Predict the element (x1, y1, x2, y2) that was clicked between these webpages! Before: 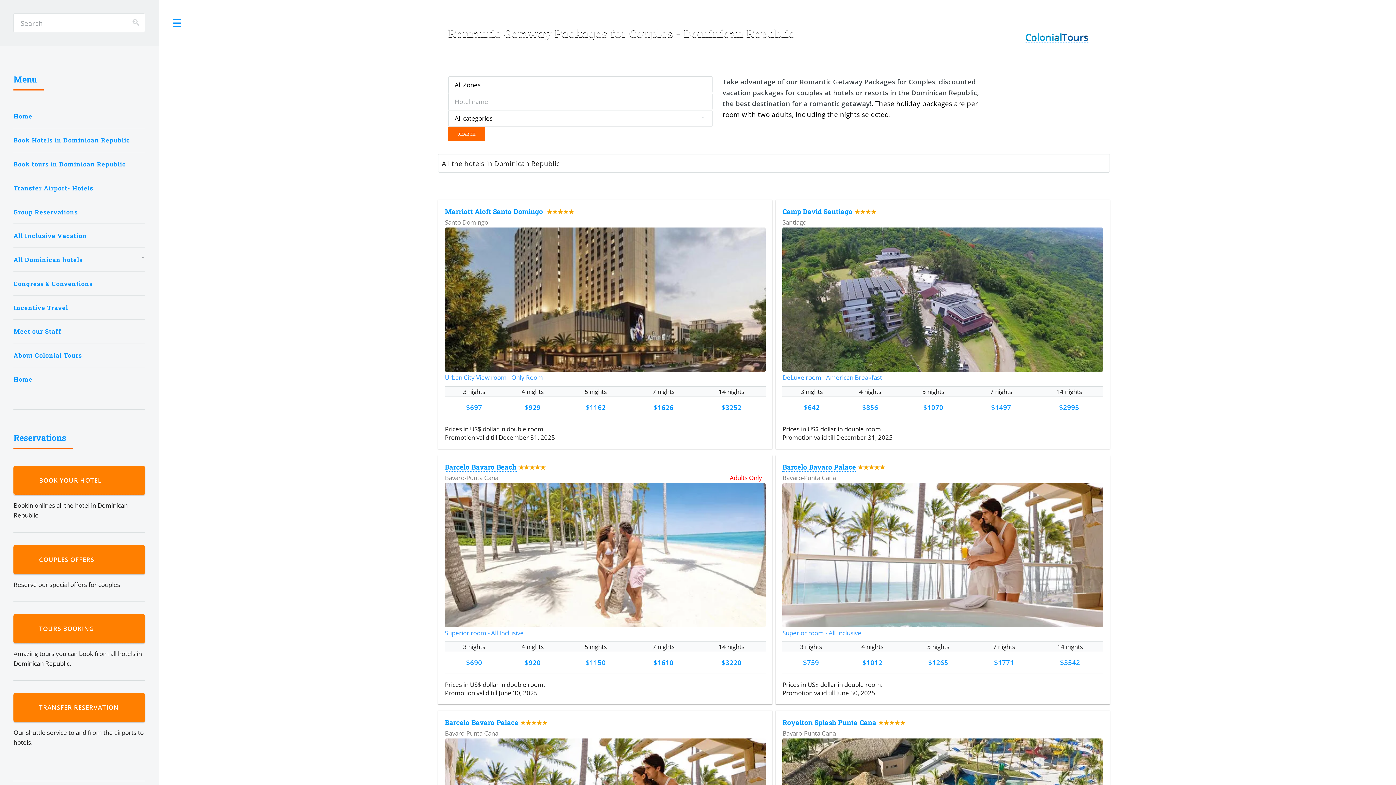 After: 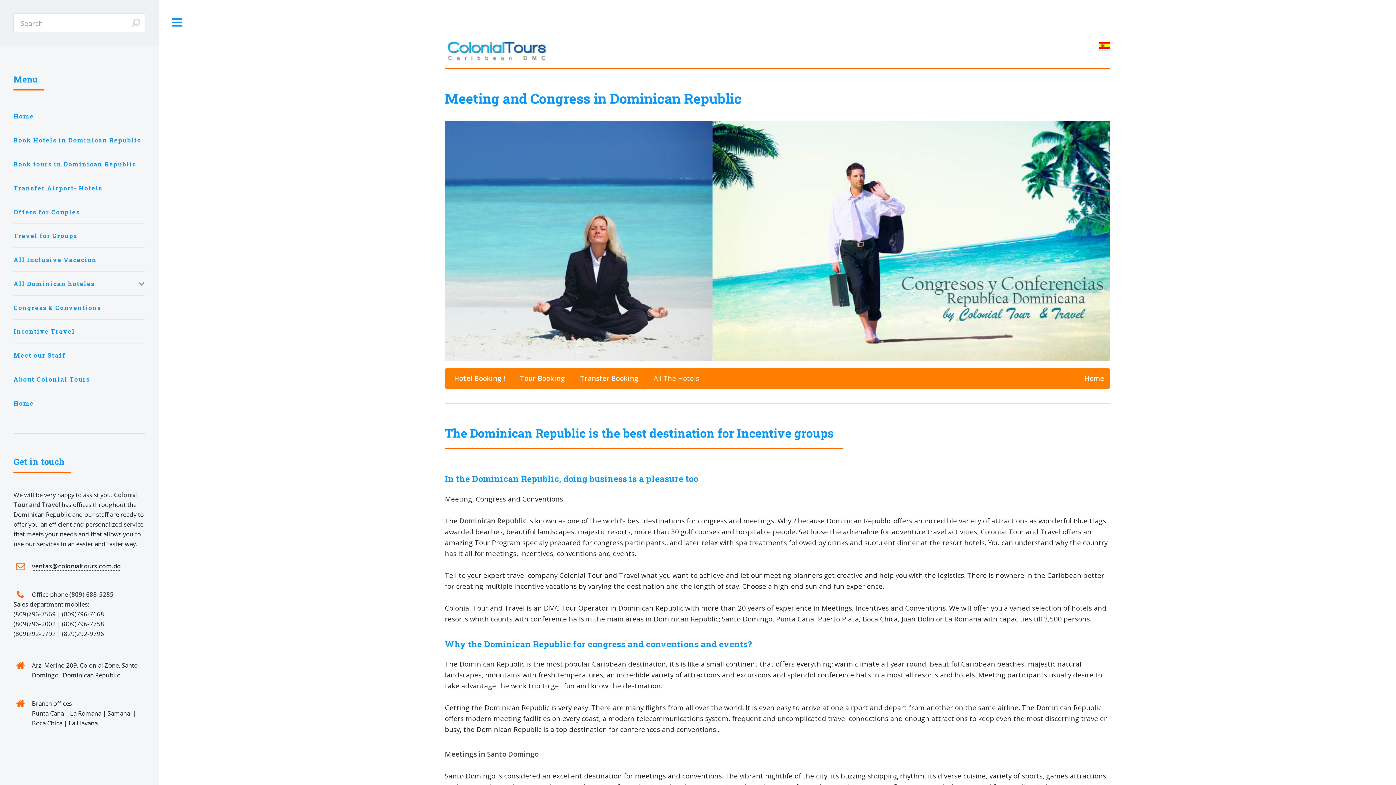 Action: label: Congress & Conventions bbox: (13, 275, 145, 292)